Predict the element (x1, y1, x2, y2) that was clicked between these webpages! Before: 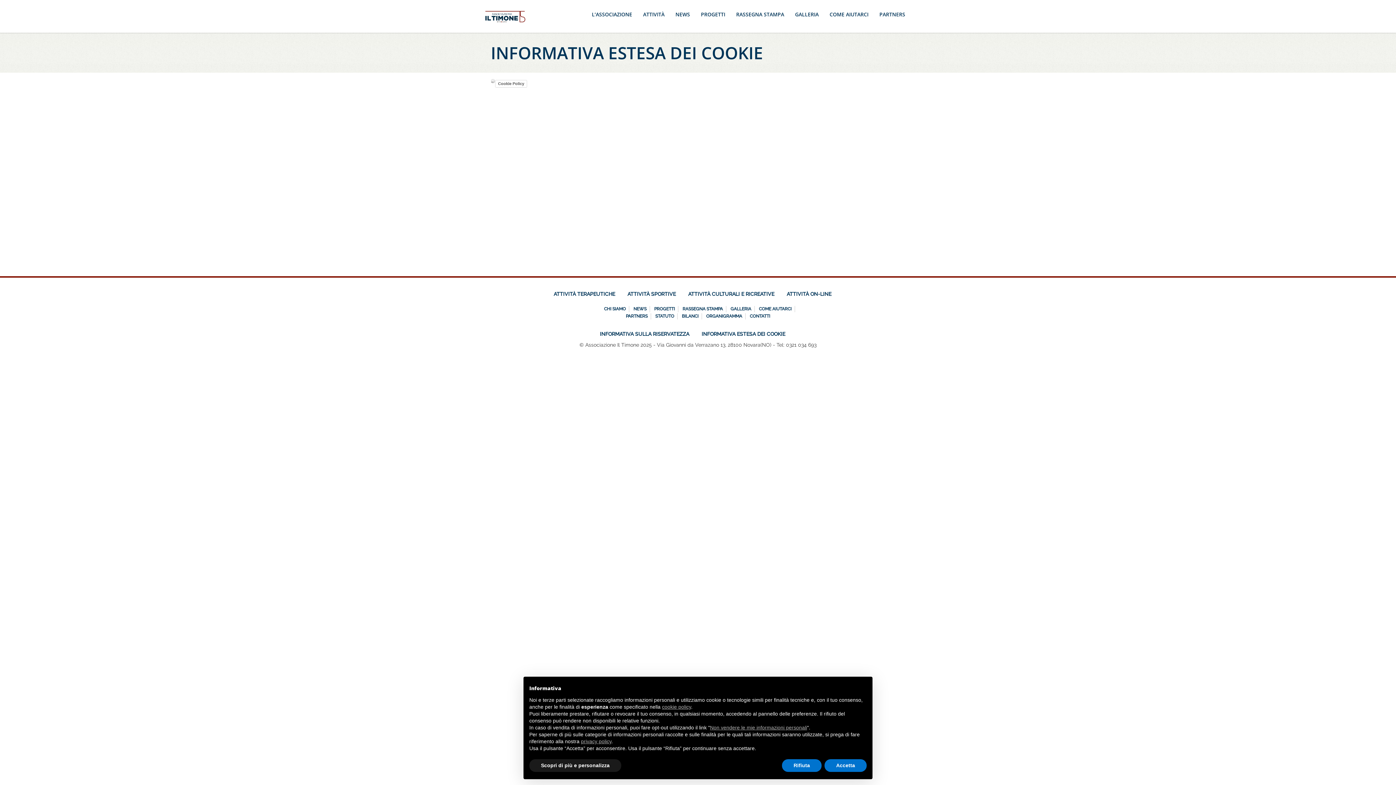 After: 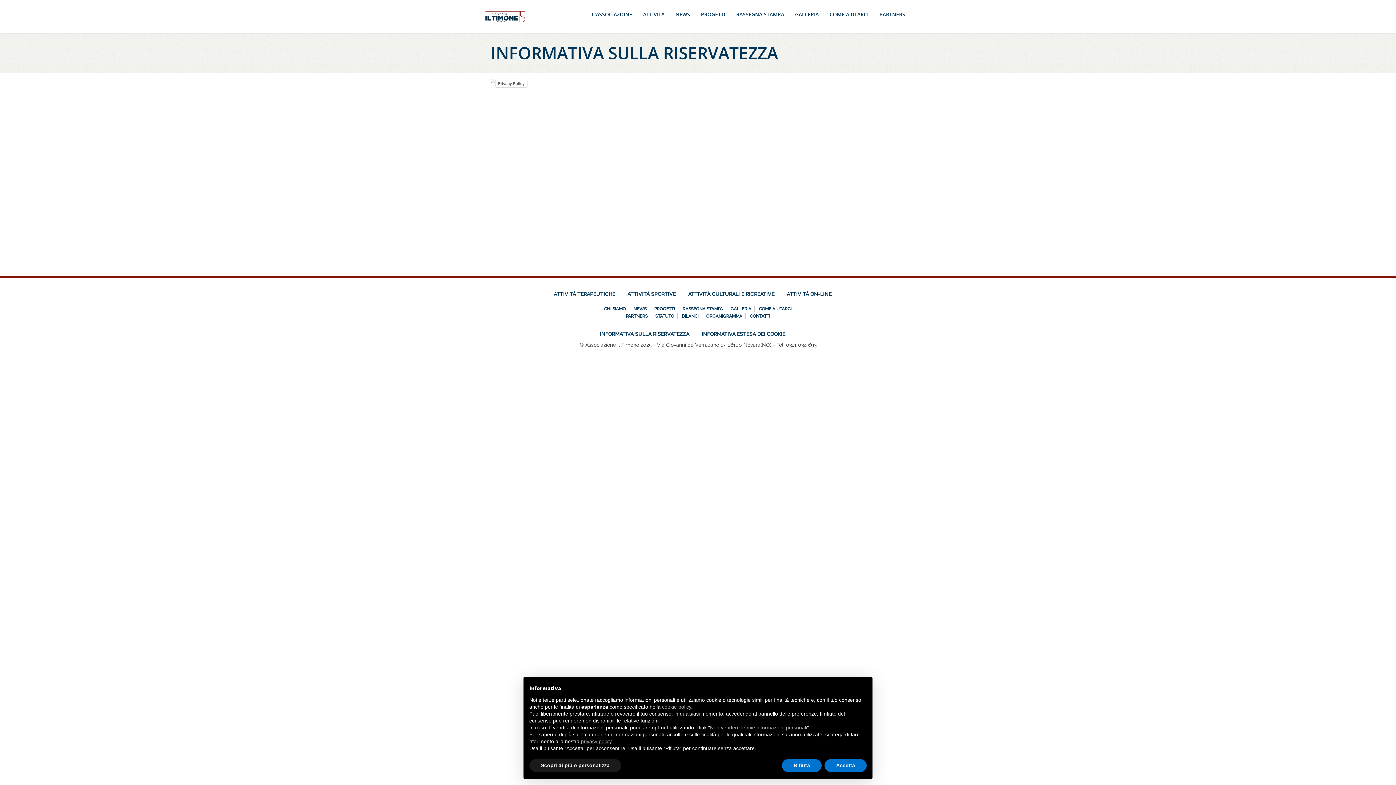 Action: label: INFORMATIVA SULLA RISERVATEZZA bbox: (600, 331, 689, 337)